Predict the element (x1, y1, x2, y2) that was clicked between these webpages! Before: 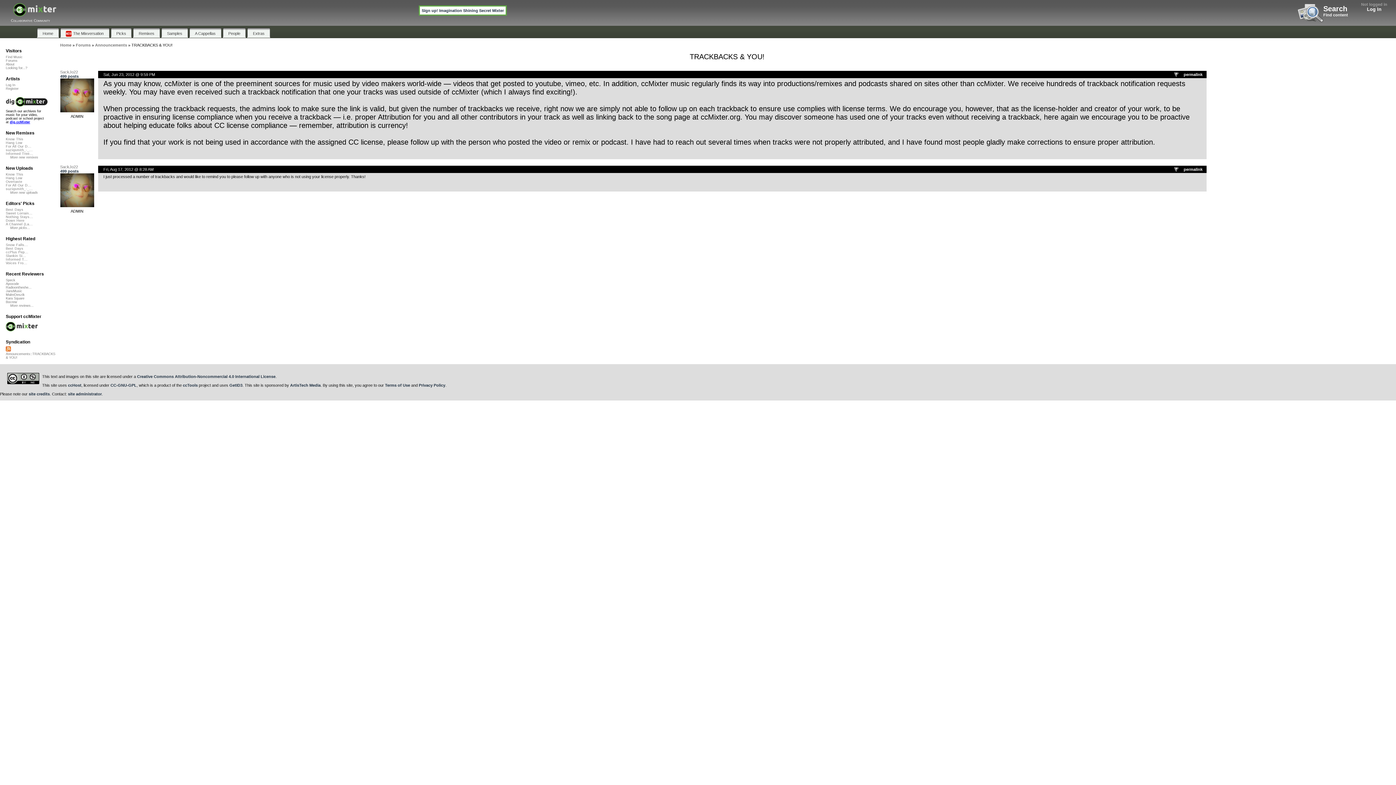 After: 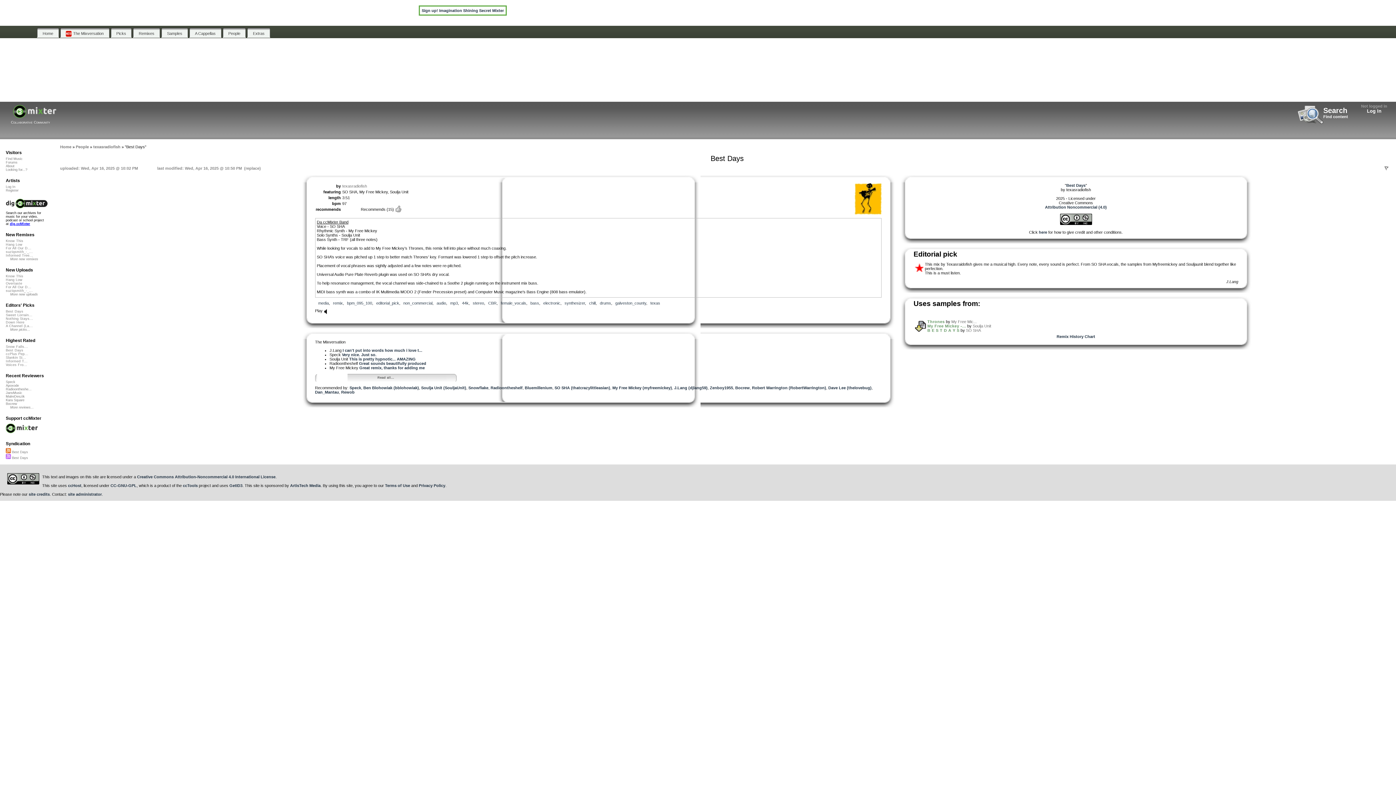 Action: label: Best Days bbox: (5, 208, 23, 211)